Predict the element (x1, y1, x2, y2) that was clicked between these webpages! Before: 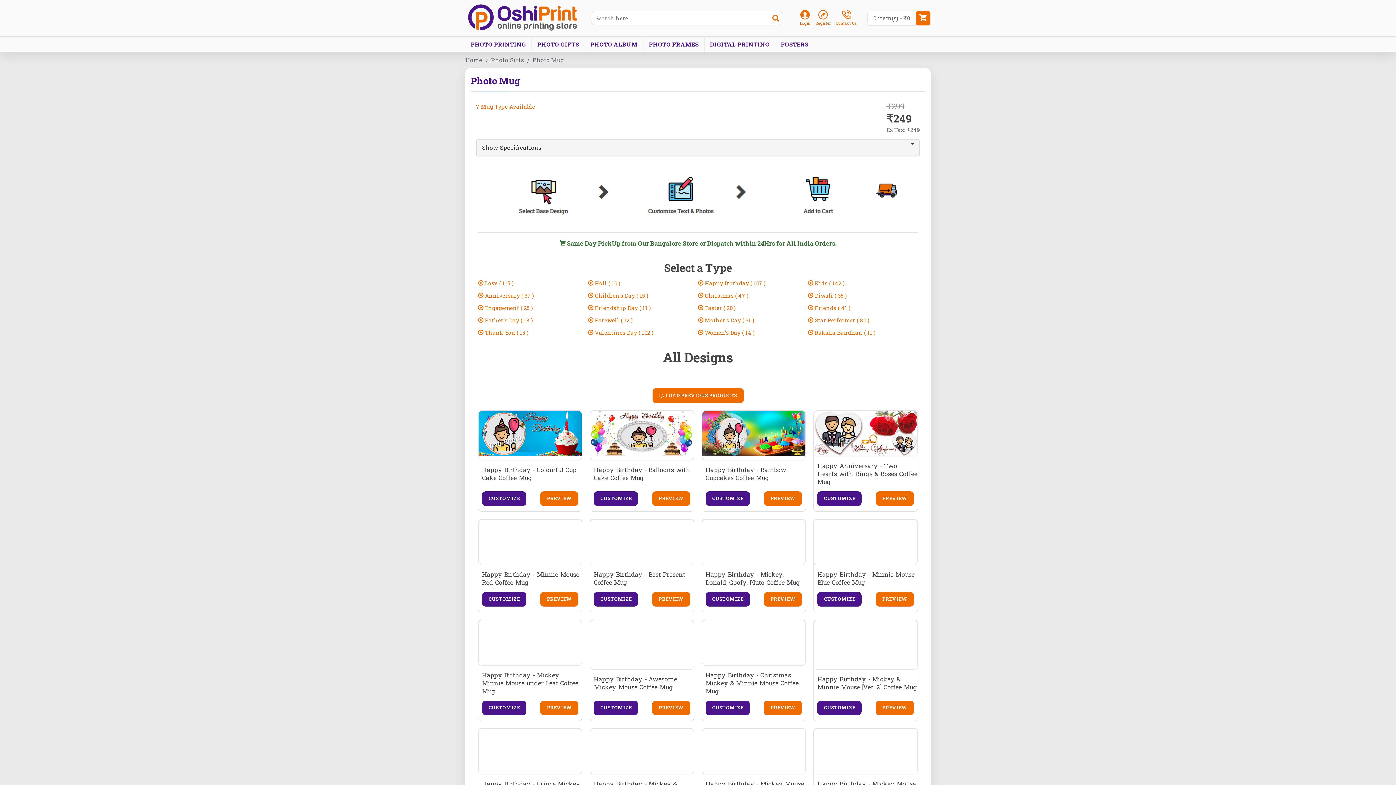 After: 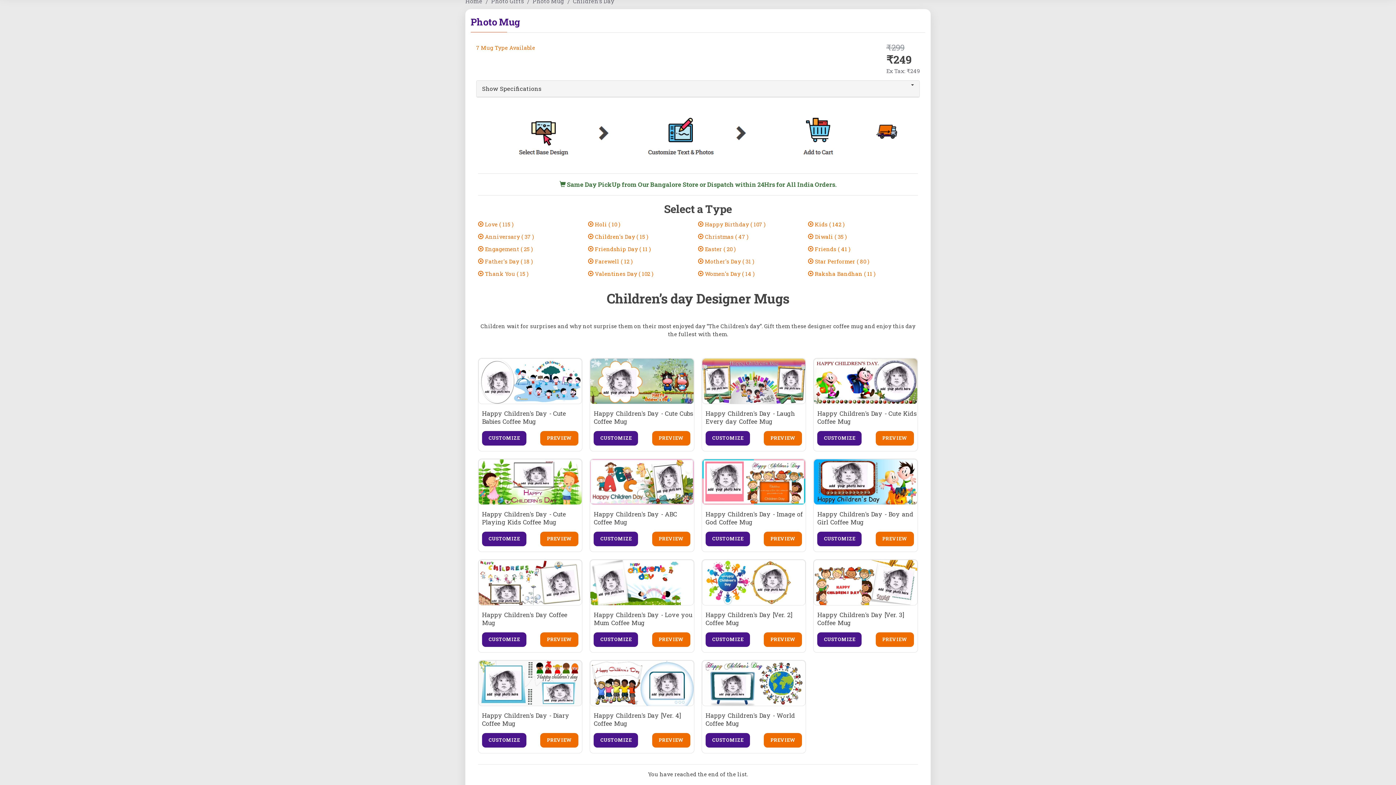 Action: label:  Children's Day ( 15 ) bbox: (588, 291, 648, 299)